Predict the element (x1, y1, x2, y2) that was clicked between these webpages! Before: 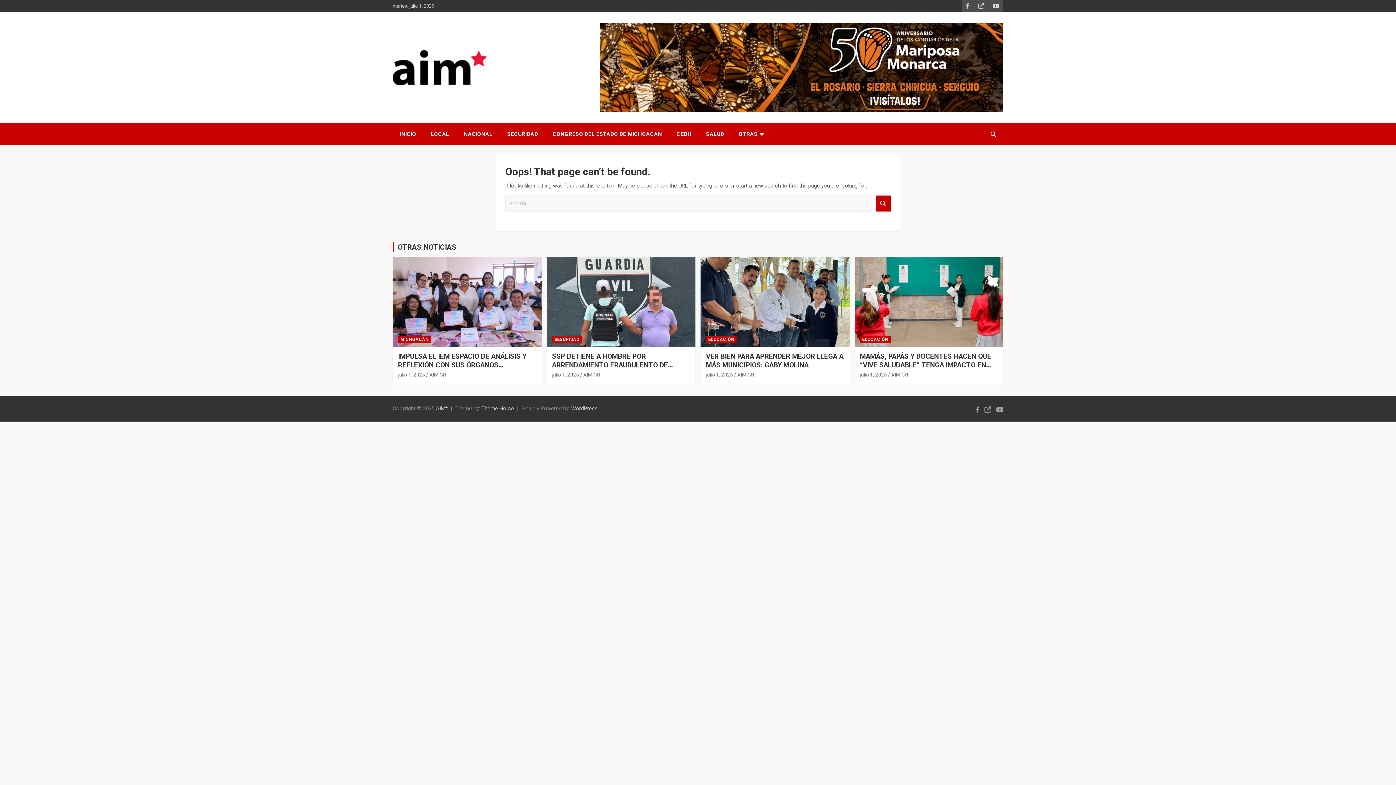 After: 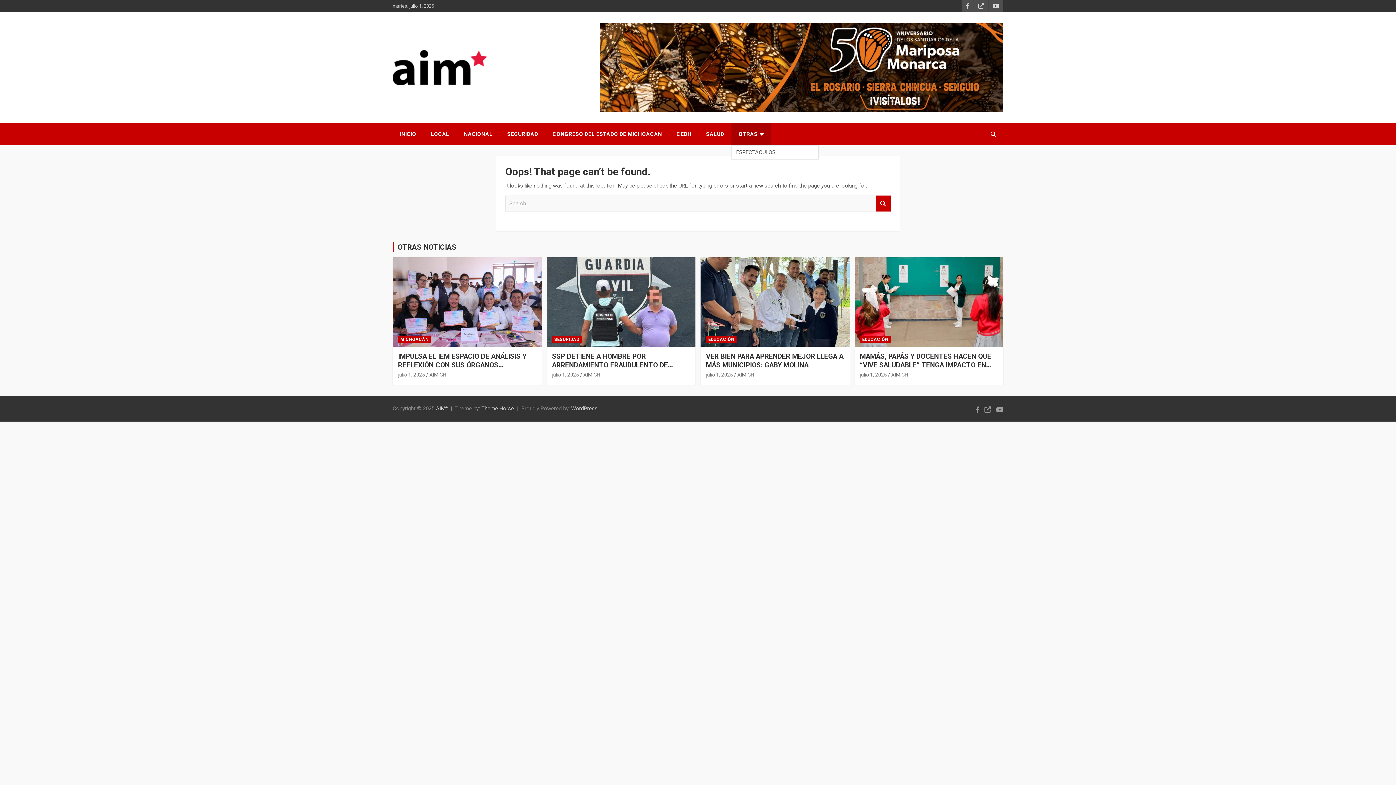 Action: label: OTRAS bbox: (731, 123, 771, 145)